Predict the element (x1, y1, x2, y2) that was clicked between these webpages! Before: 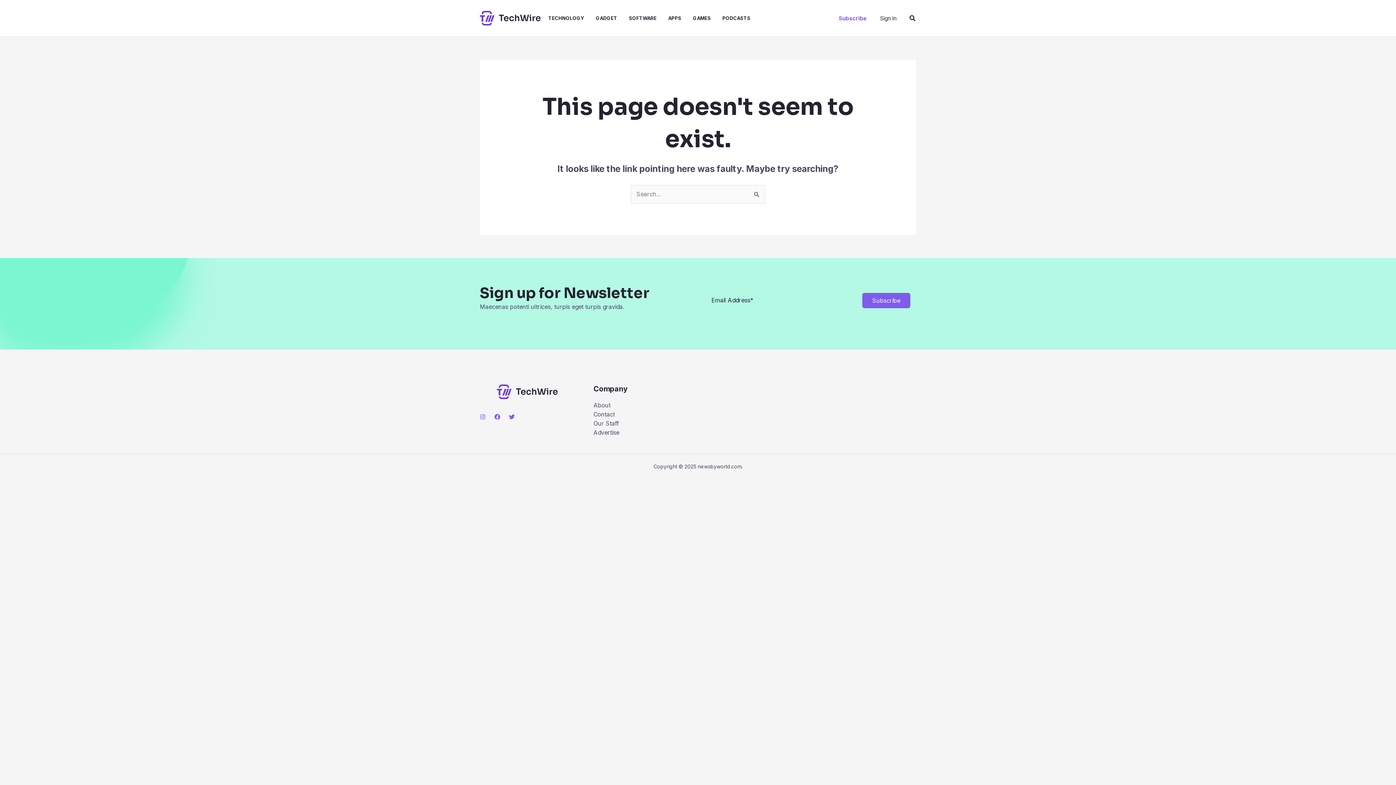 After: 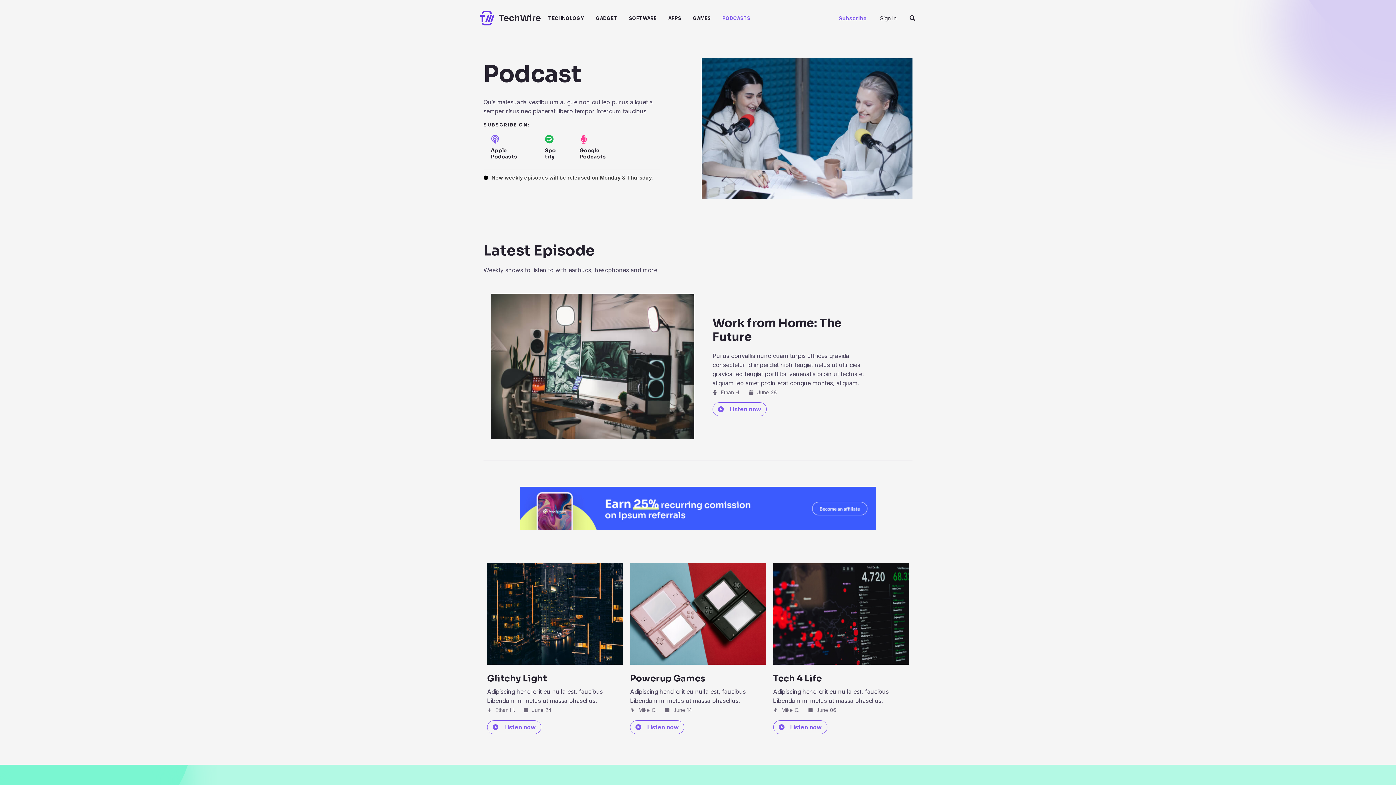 Action: bbox: (722, 0, 762, 36) label: PODCASTS